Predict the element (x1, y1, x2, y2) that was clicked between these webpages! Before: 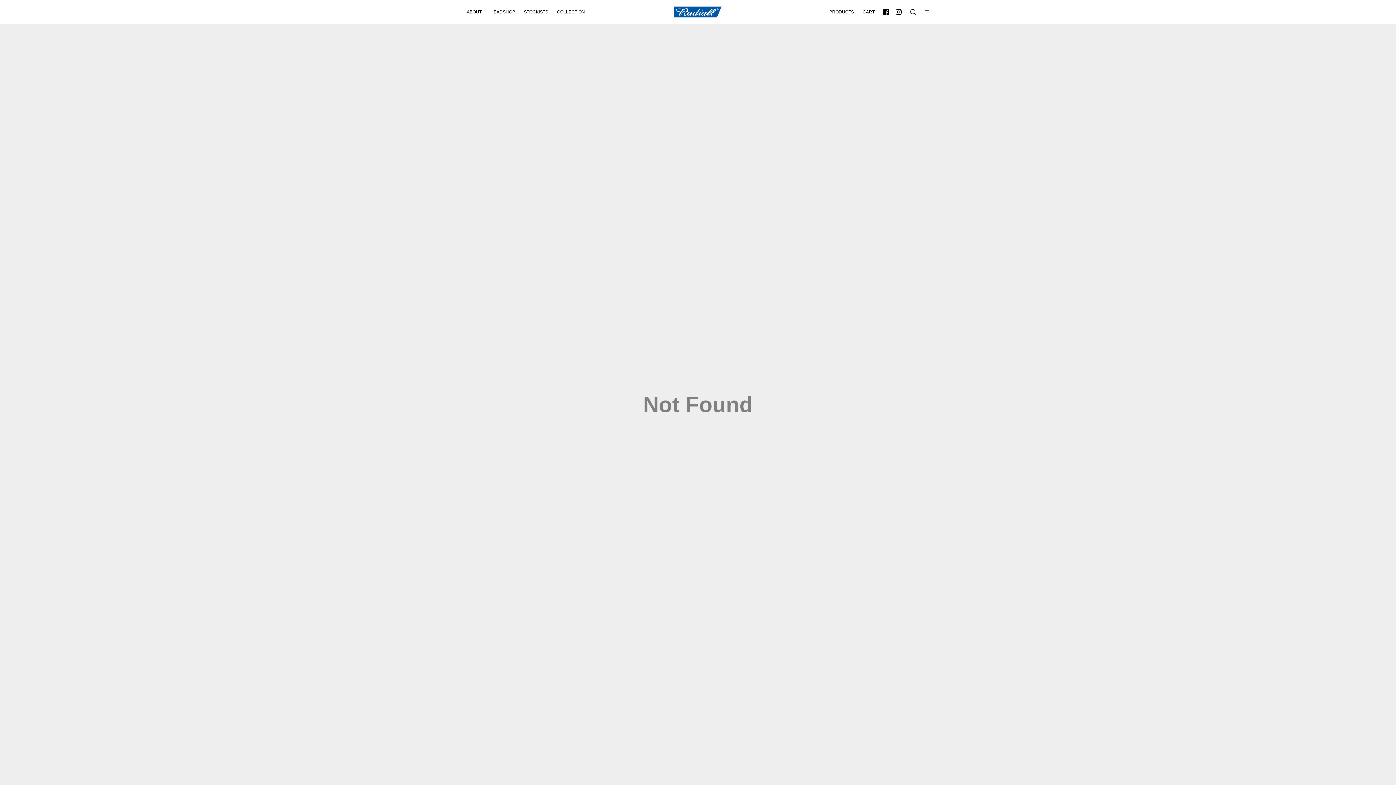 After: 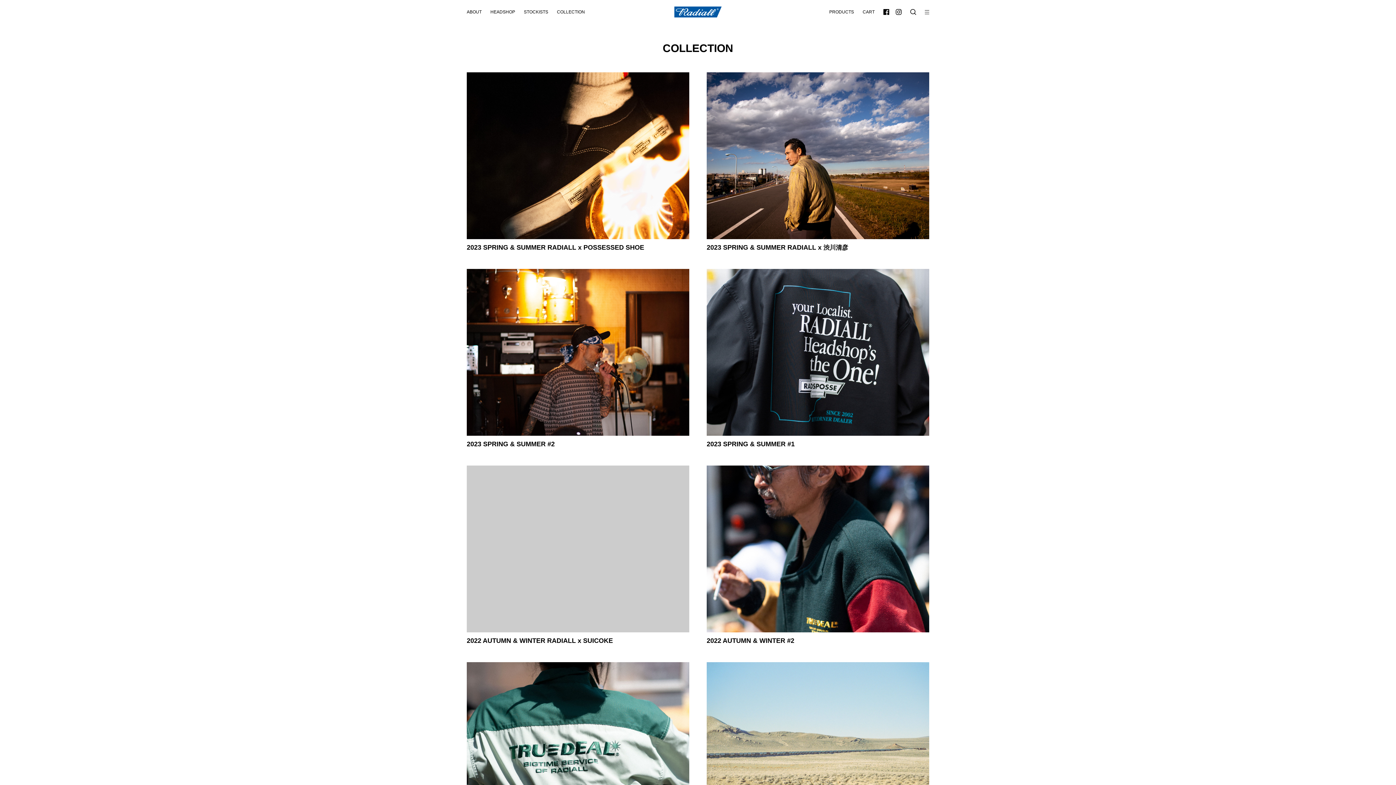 Action: label: COLLECTION bbox: (557, 9, 585, 14)